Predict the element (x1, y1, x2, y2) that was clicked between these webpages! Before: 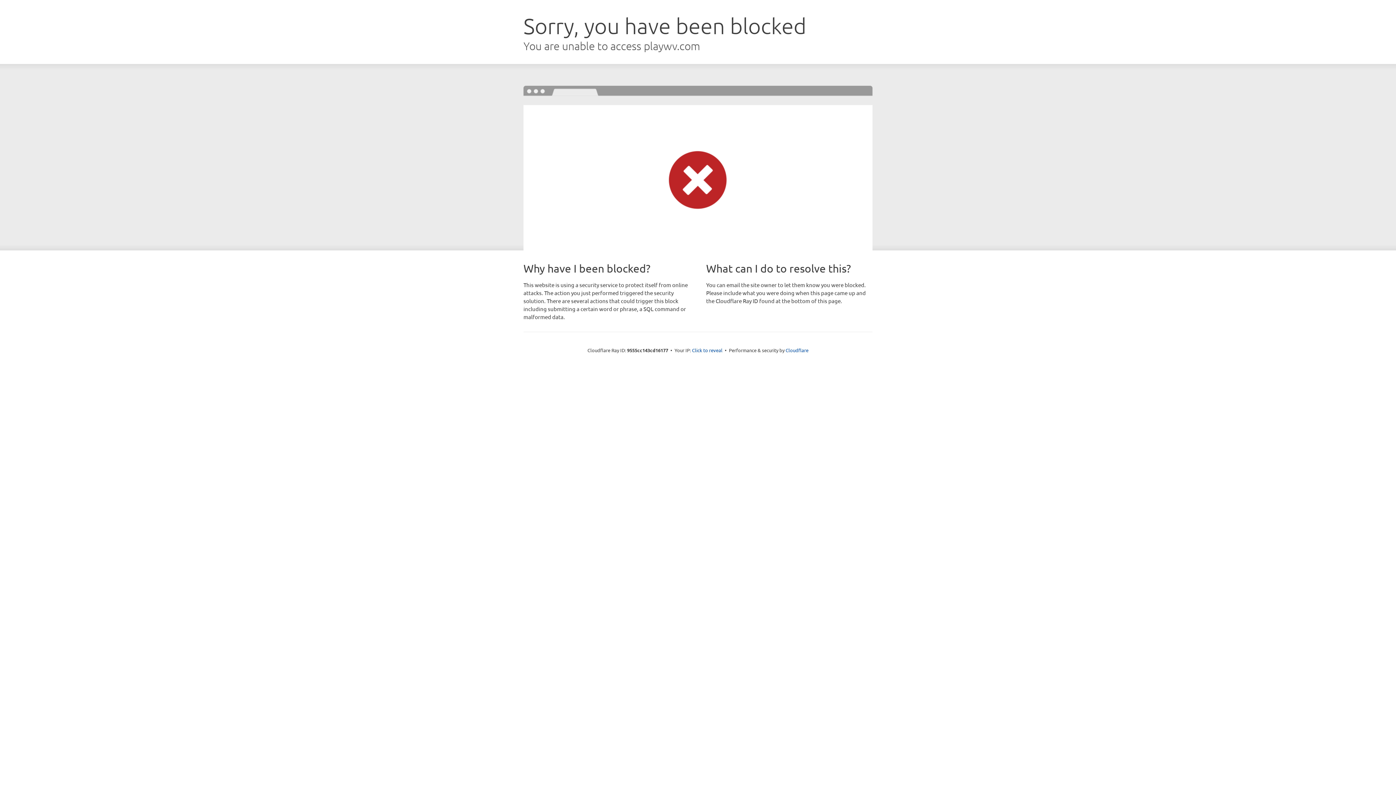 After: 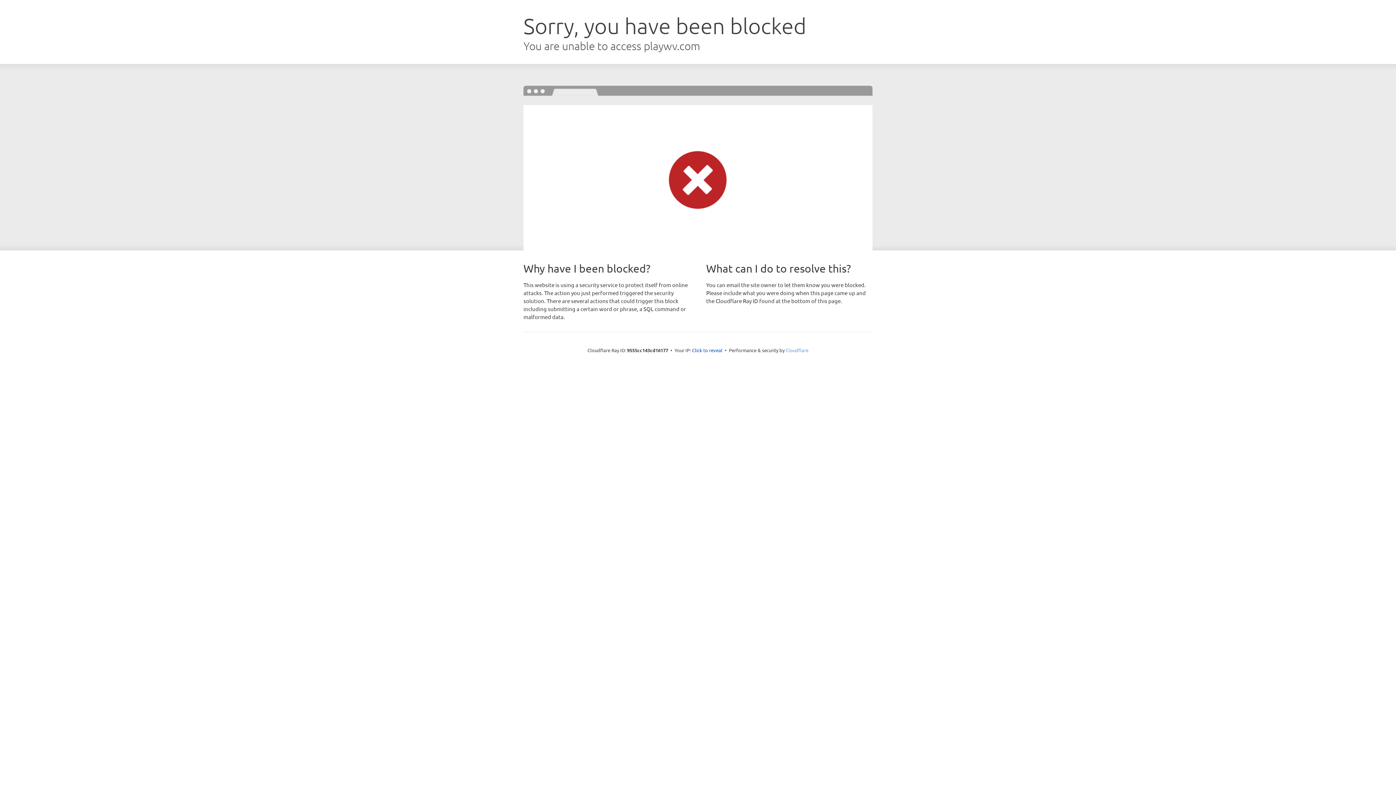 Action: bbox: (785, 347, 808, 353) label: Cloudflare